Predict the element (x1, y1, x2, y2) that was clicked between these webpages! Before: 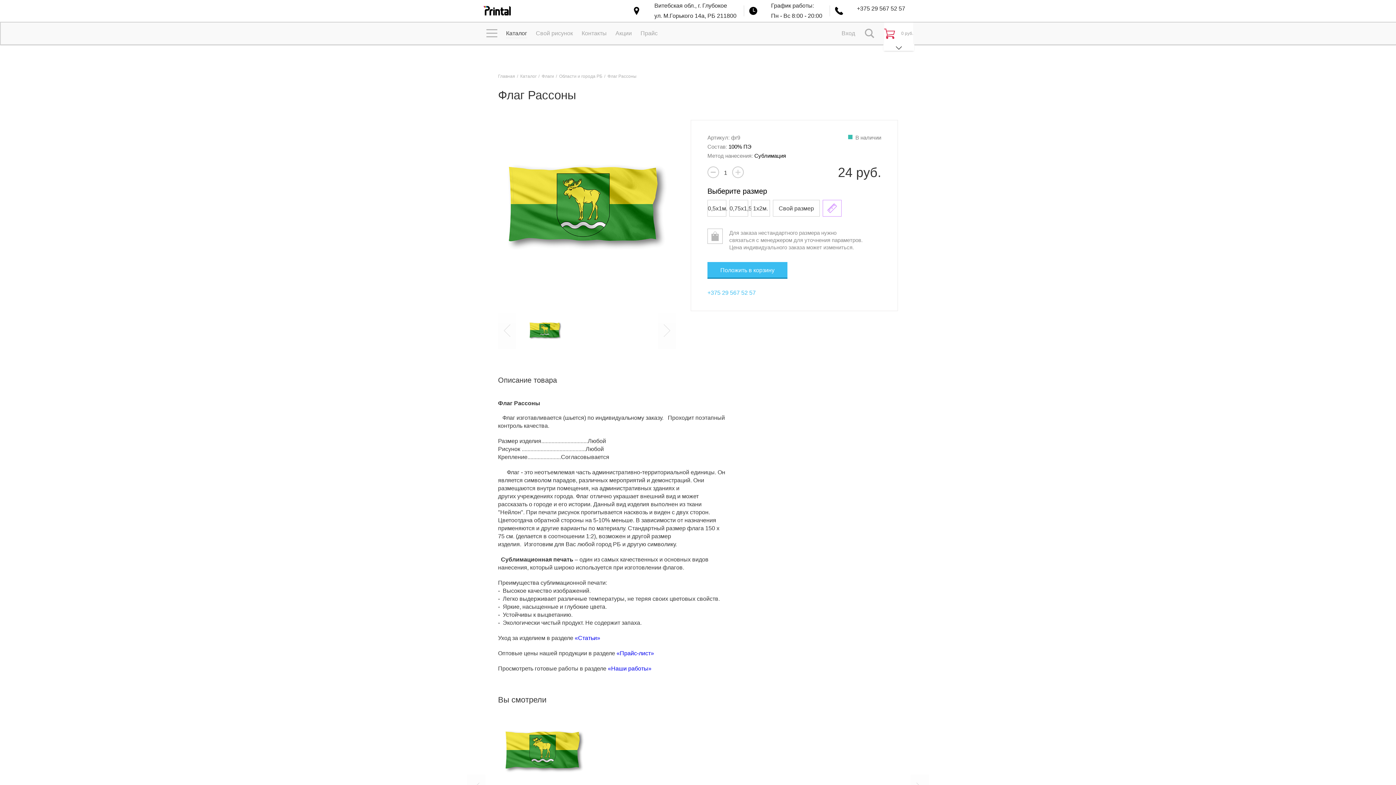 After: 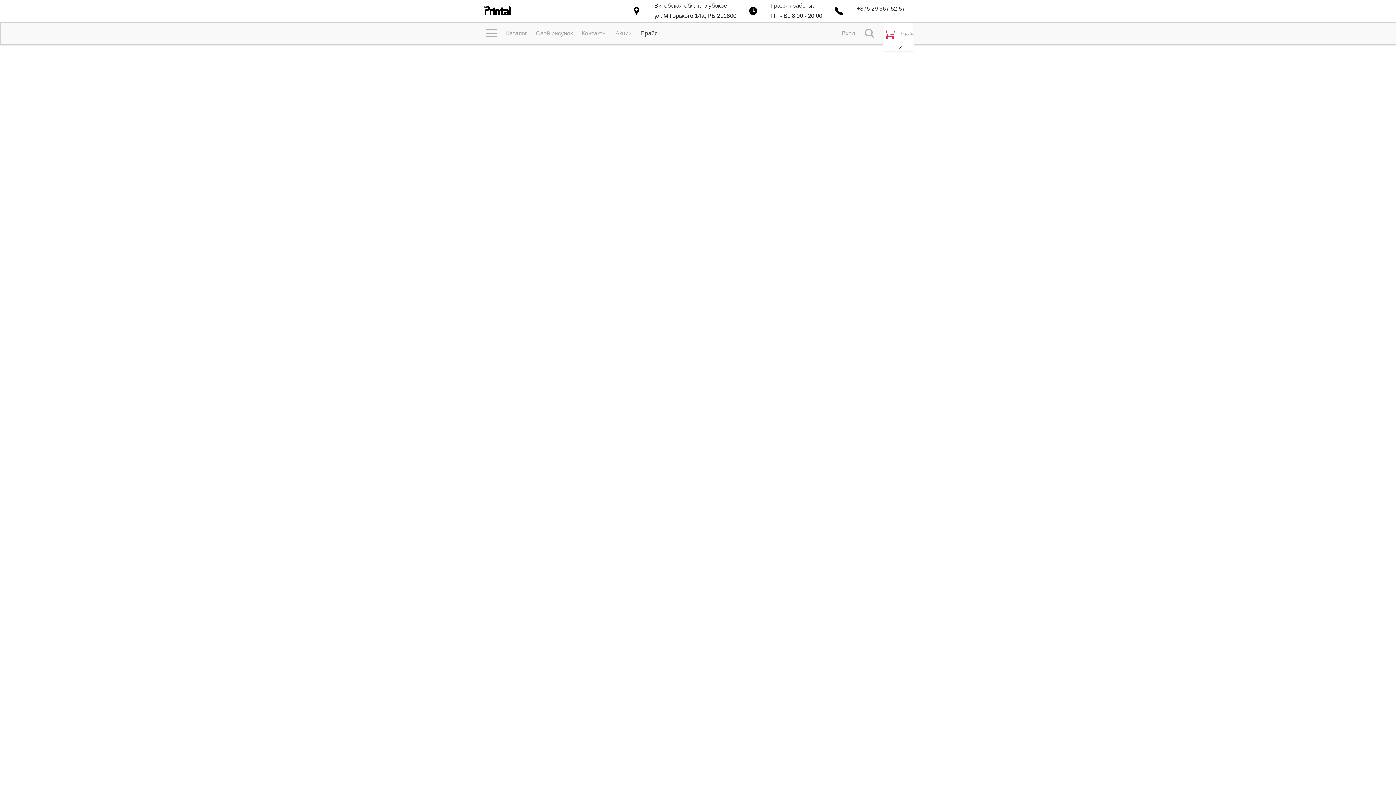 Action: label: «Прайс-лист» bbox: (616, 650, 654, 656)